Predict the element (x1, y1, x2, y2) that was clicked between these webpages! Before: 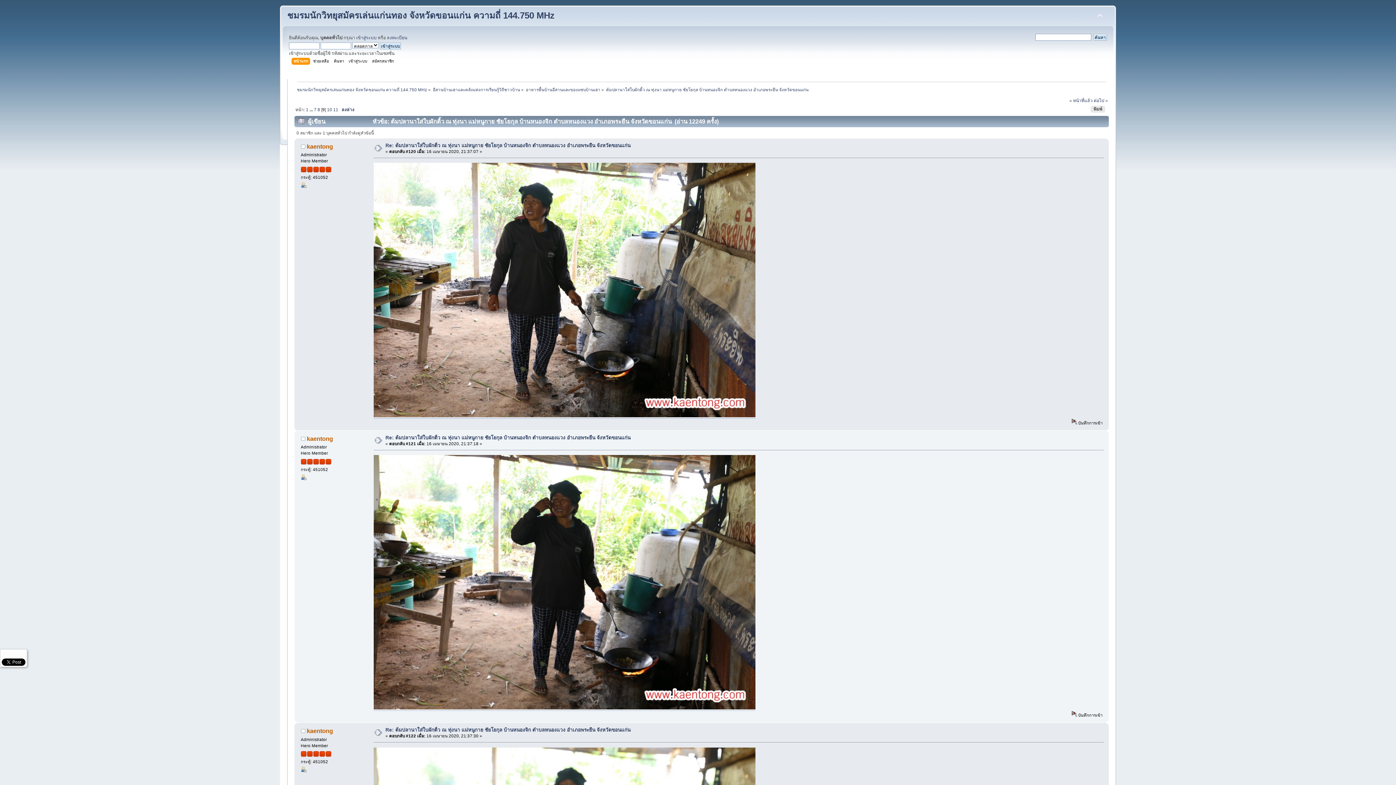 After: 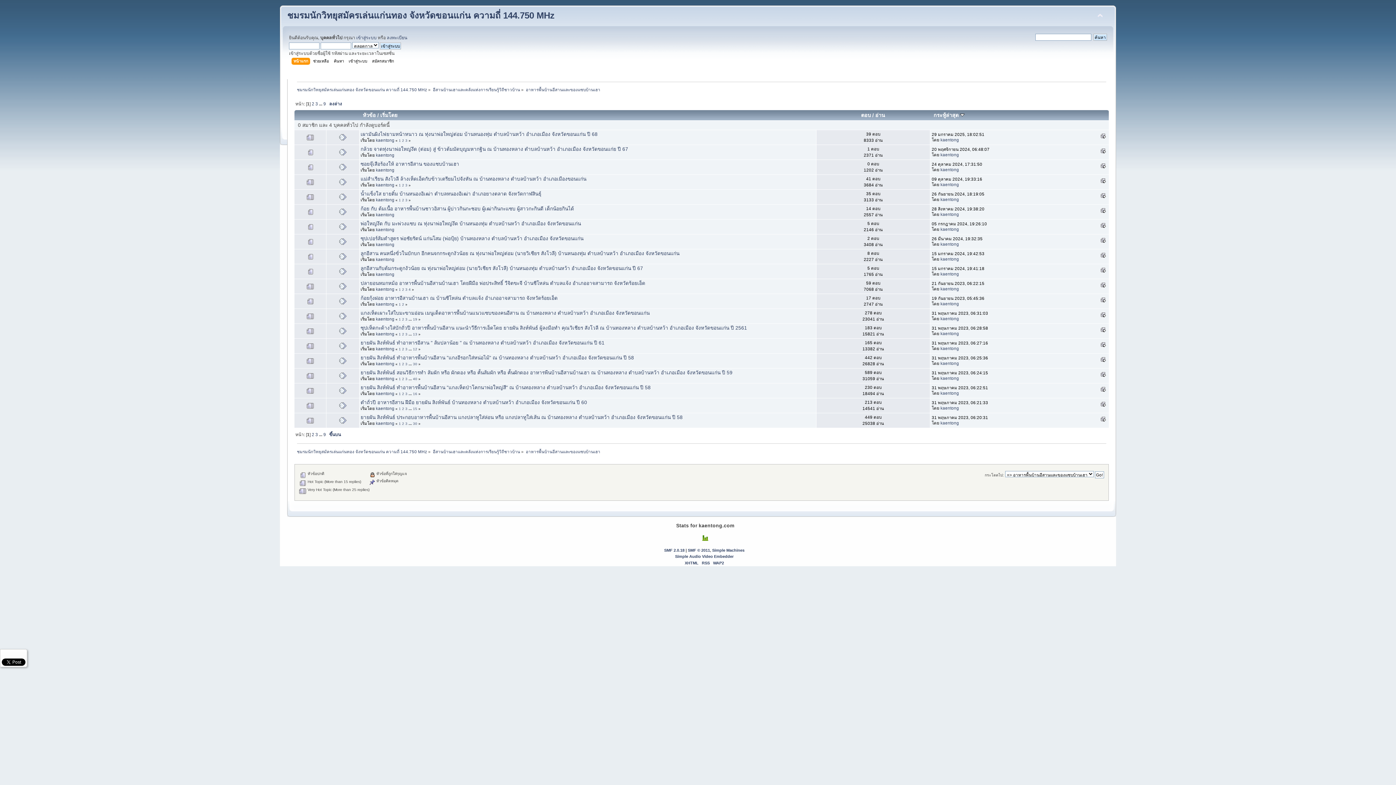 Action: bbox: (525, 87, 600, 91) label: อาหารพื้นบ้านอีสานและของแซบบ้านเฮา